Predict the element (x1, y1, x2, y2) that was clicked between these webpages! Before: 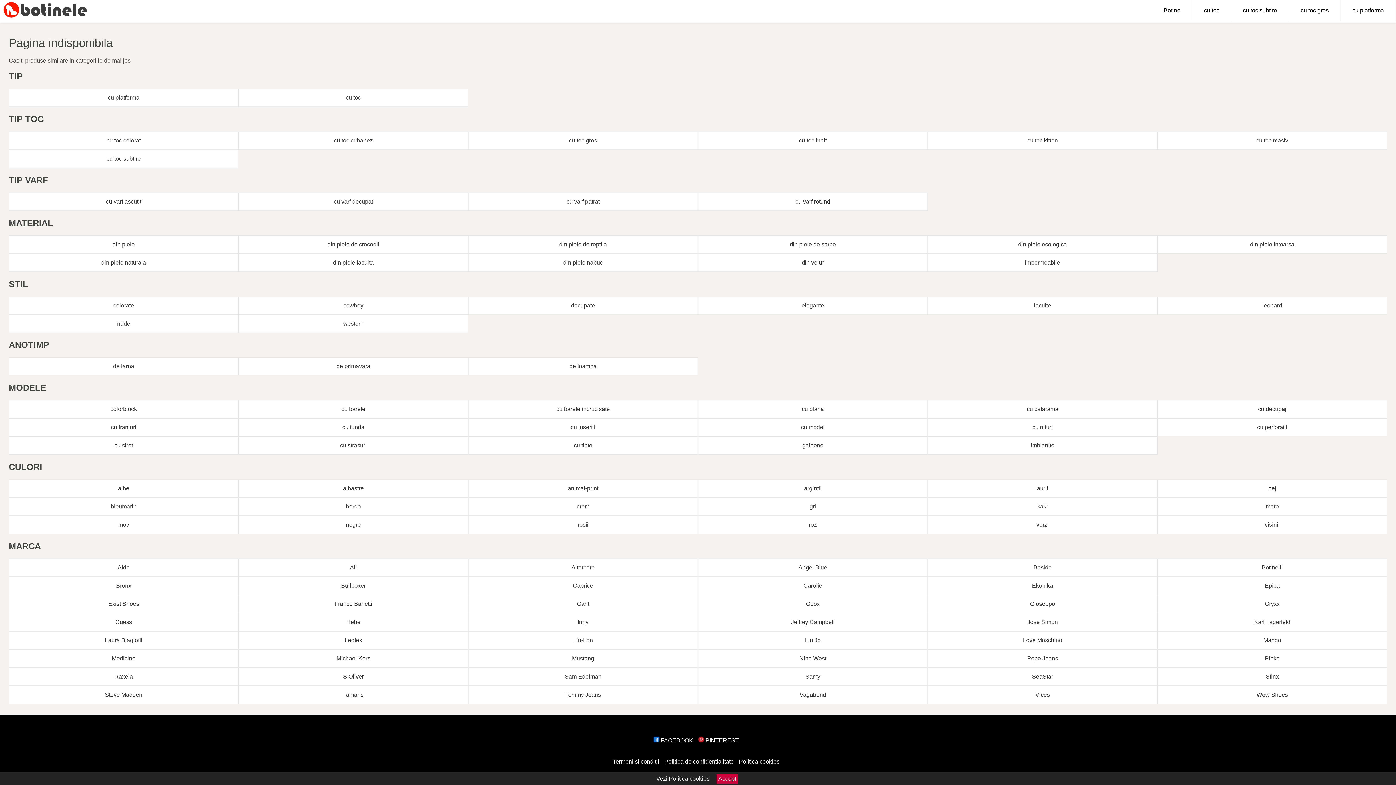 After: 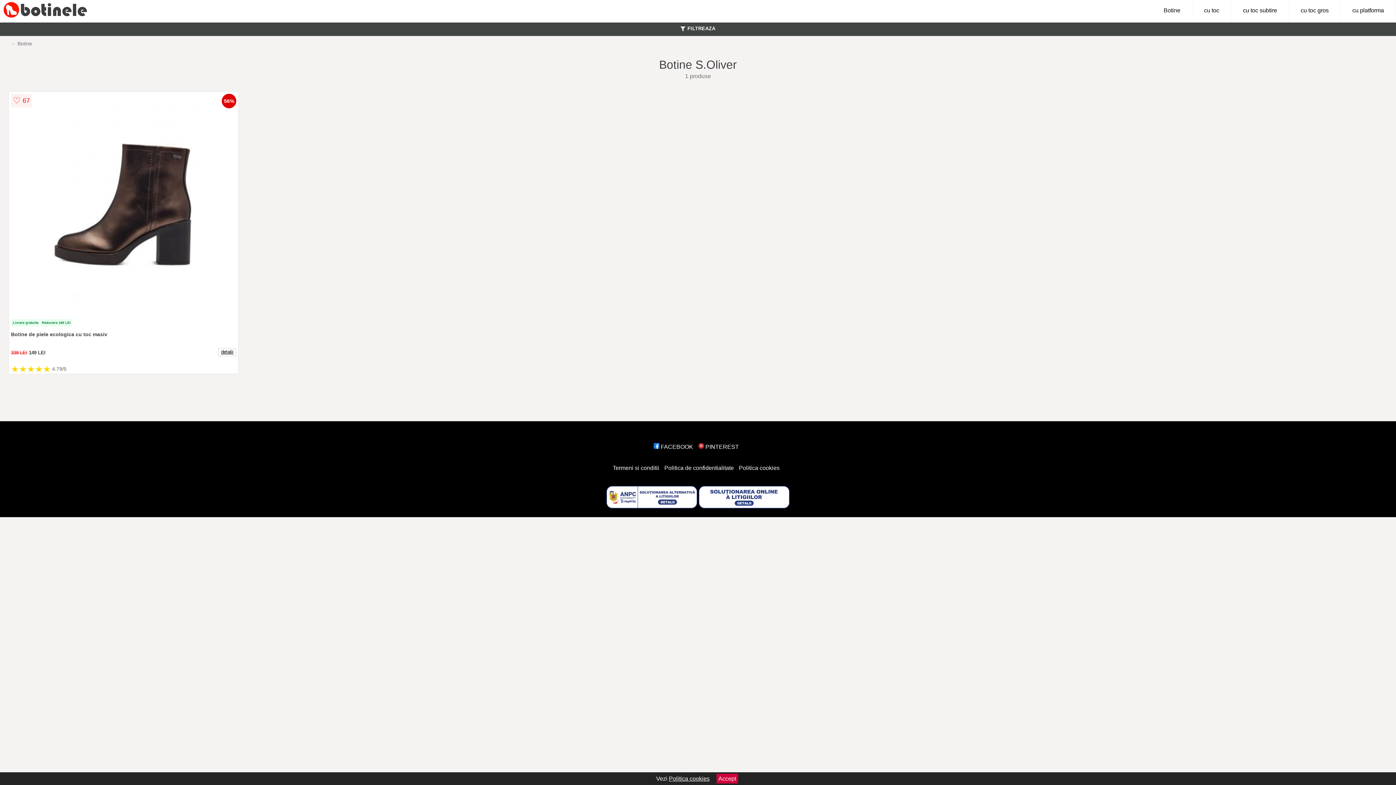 Action: label: S.Oliver bbox: (238, 667, 468, 686)